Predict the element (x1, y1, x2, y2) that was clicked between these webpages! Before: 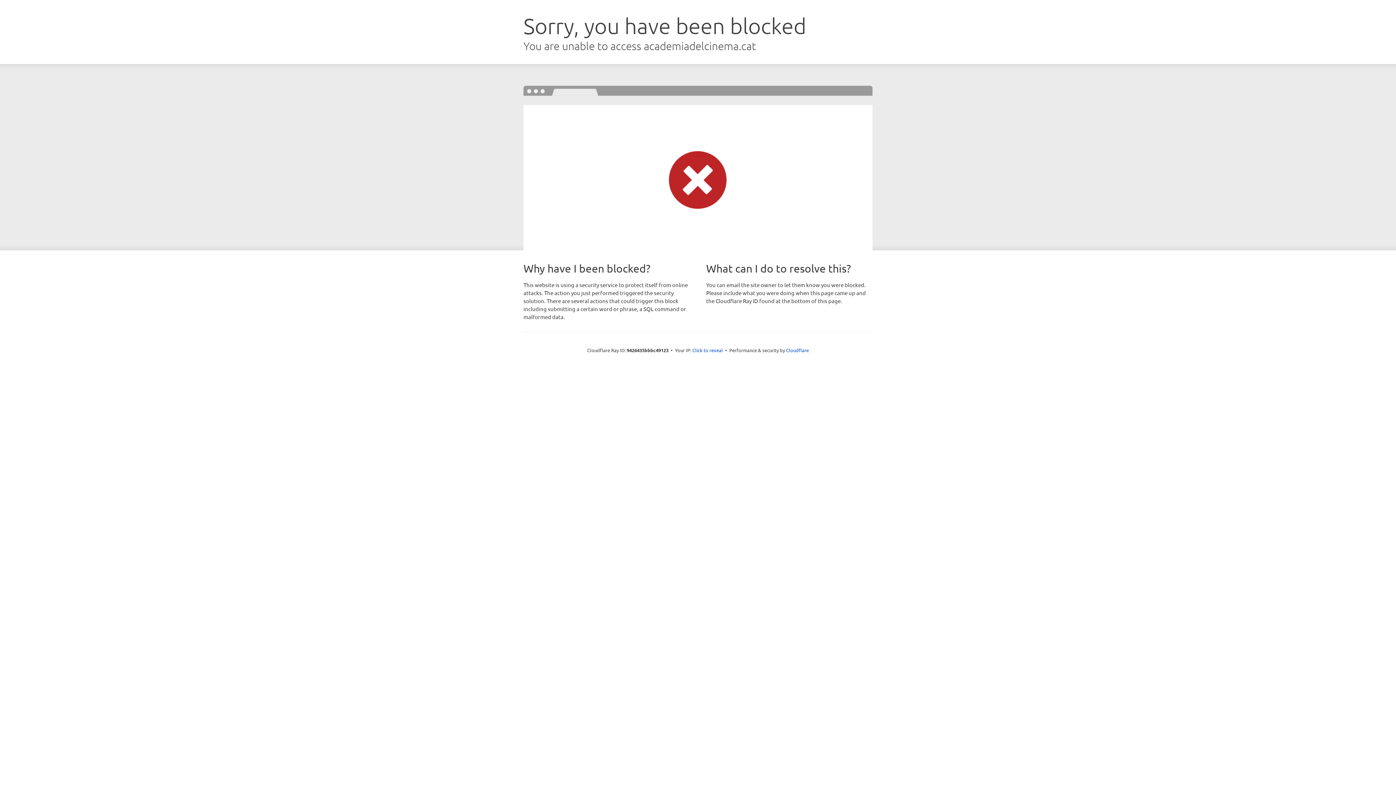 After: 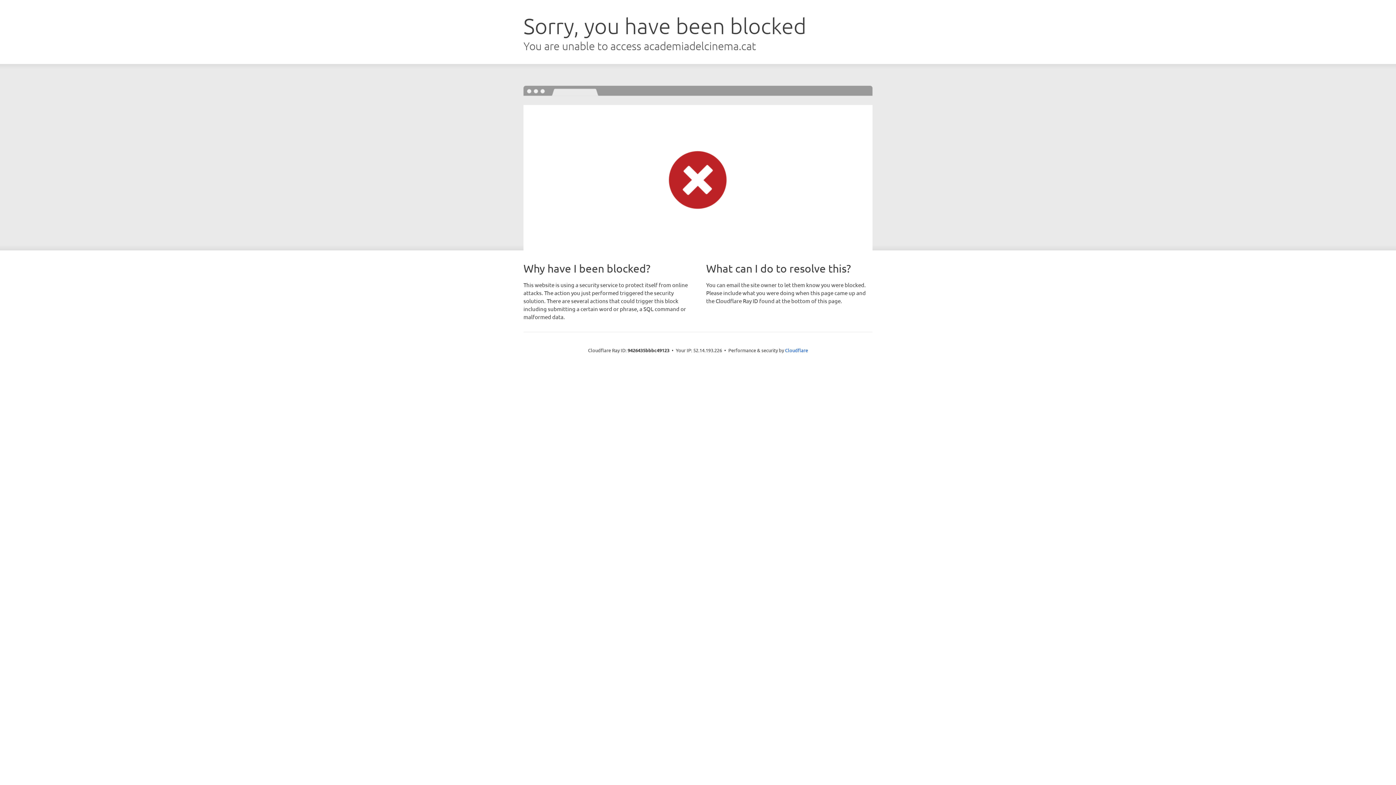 Action: label: Click to reveal bbox: (692, 346, 723, 353)